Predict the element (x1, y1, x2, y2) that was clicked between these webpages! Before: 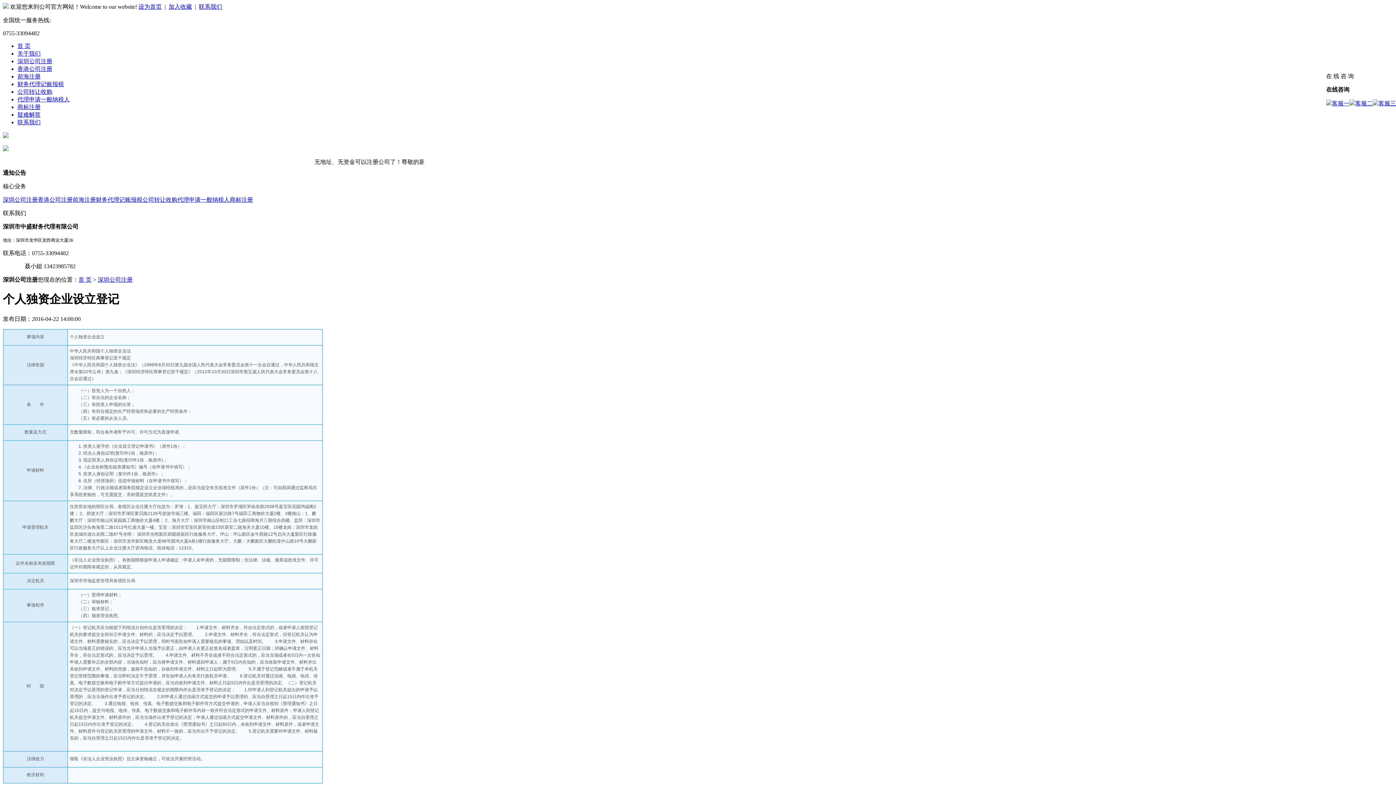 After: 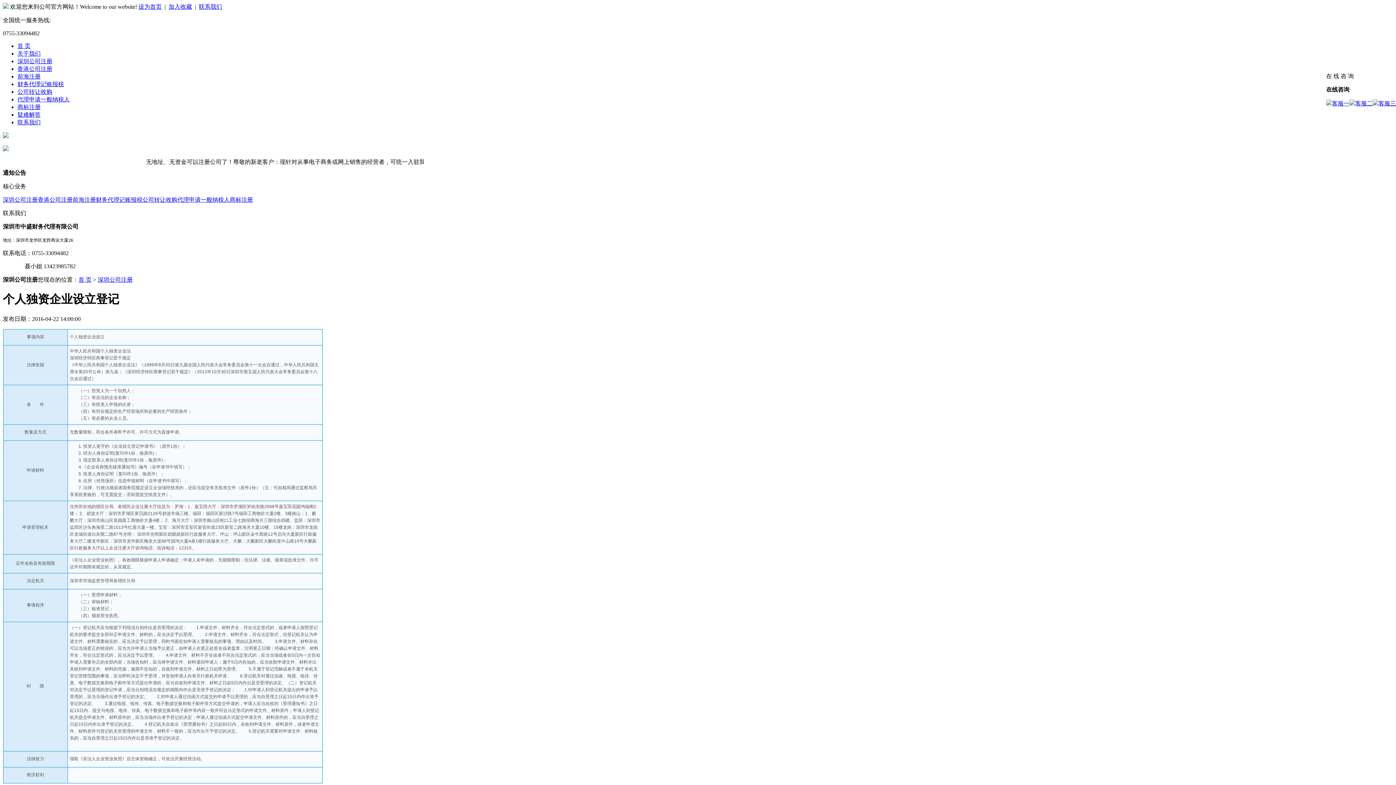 Action: label: 客服一 bbox: (1326, 100, 1349, 106)